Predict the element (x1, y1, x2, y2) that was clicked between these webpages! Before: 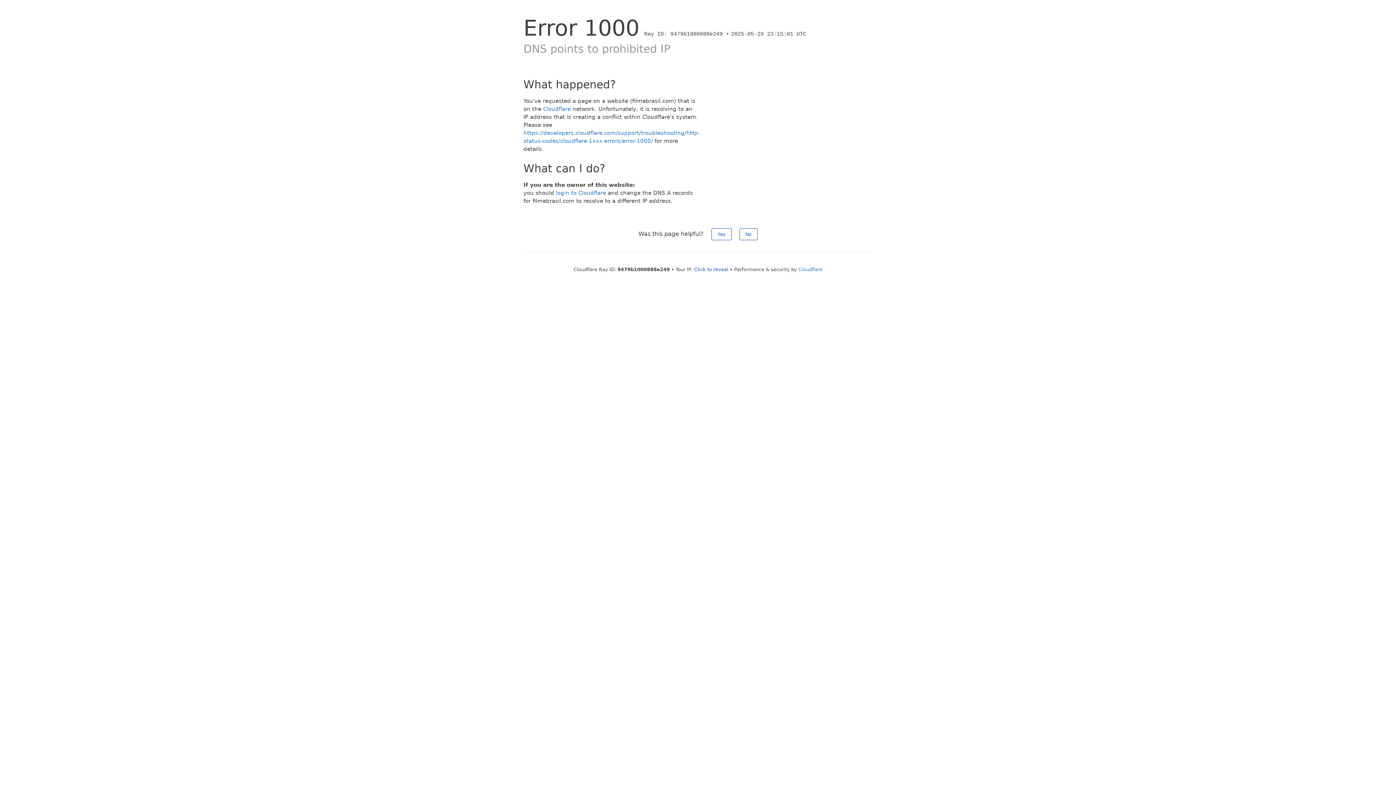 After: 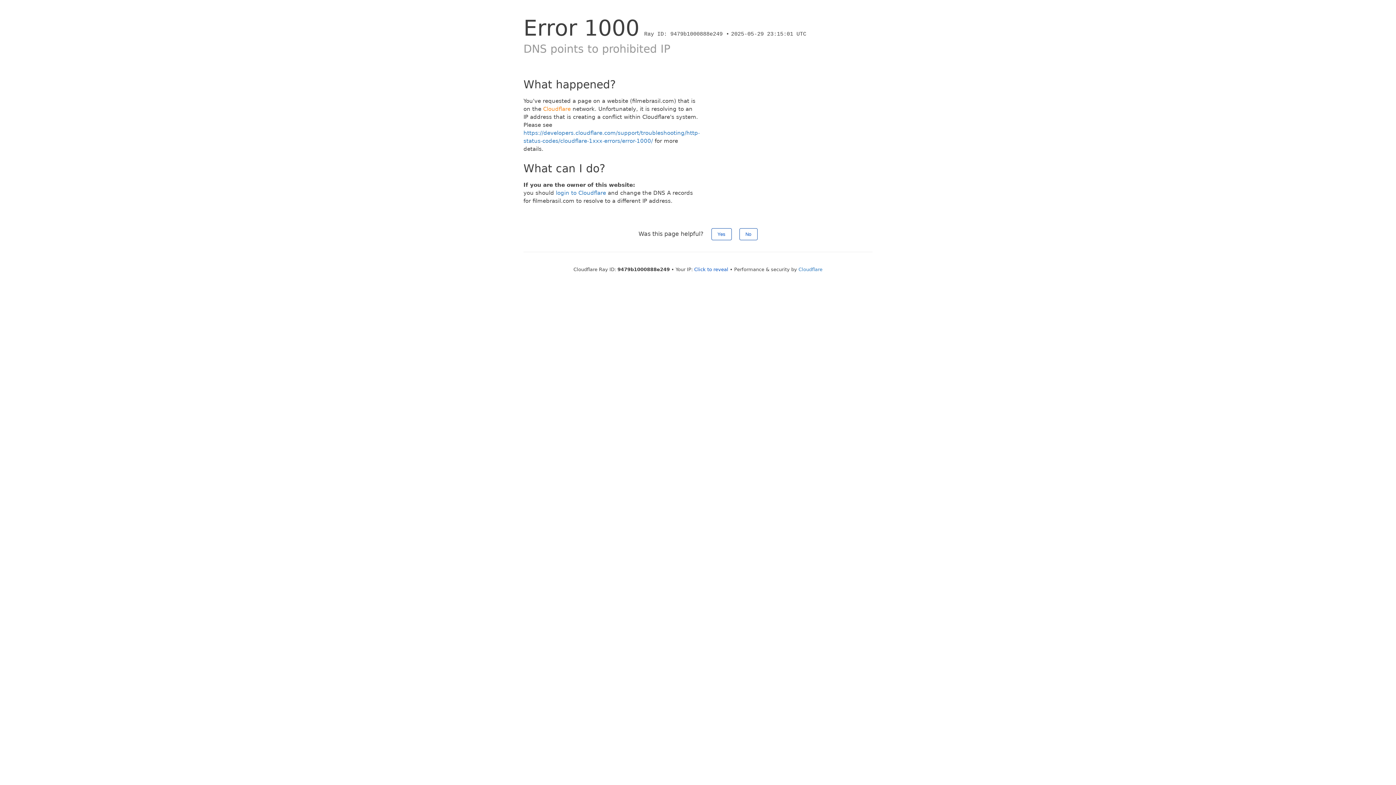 Action: label: Cloudflare bbox: (543, 105, 570, 112)